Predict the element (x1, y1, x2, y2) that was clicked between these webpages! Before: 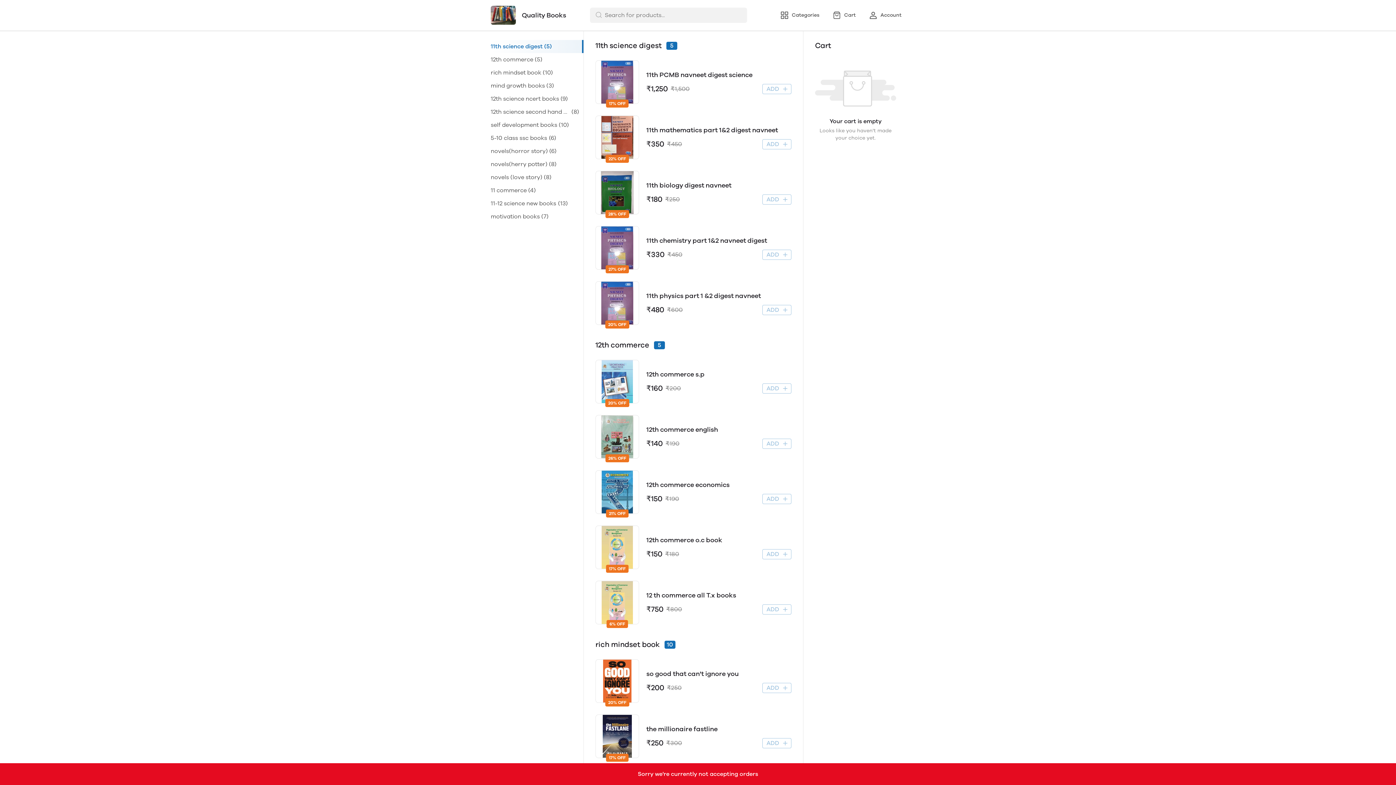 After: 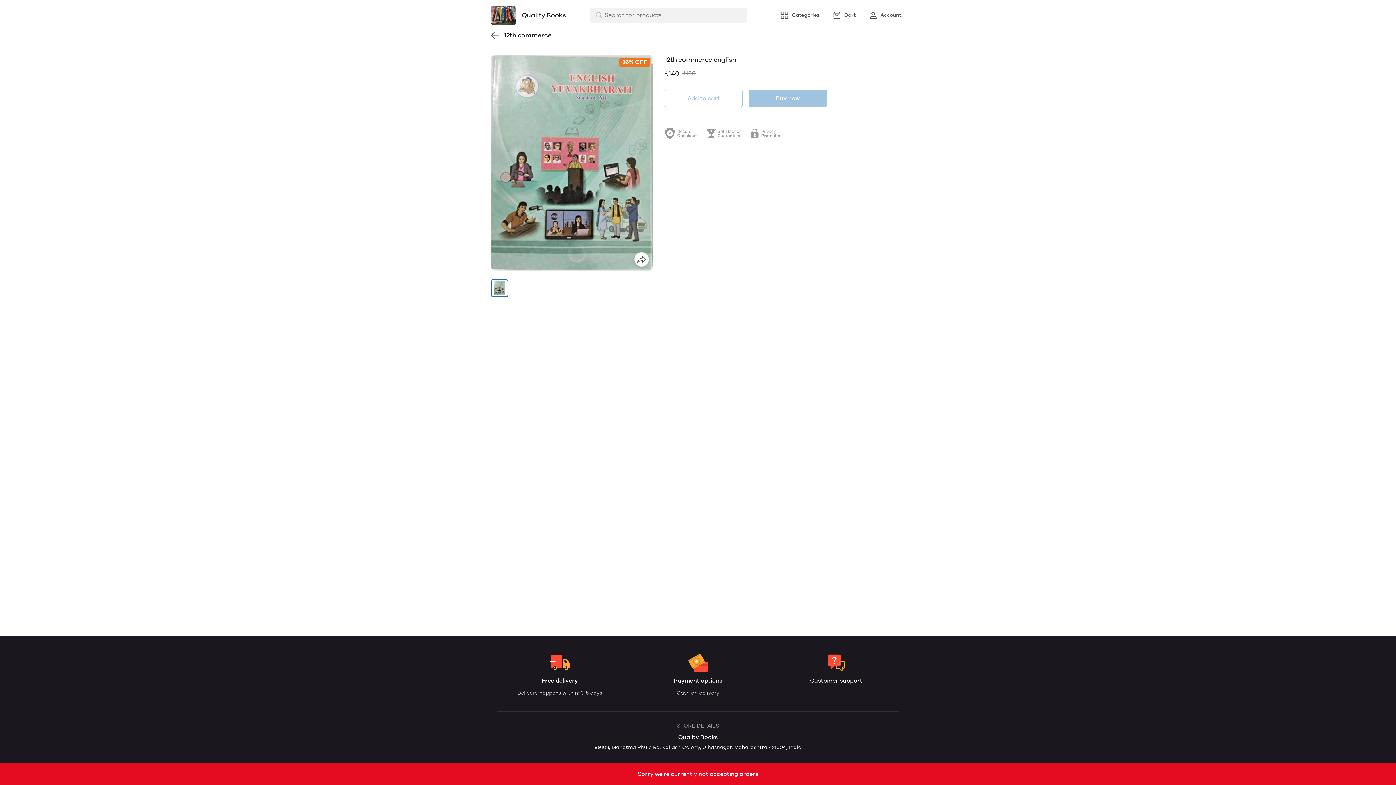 Action: bbox: (646, 425, 718, 434) label: 12th commerce english